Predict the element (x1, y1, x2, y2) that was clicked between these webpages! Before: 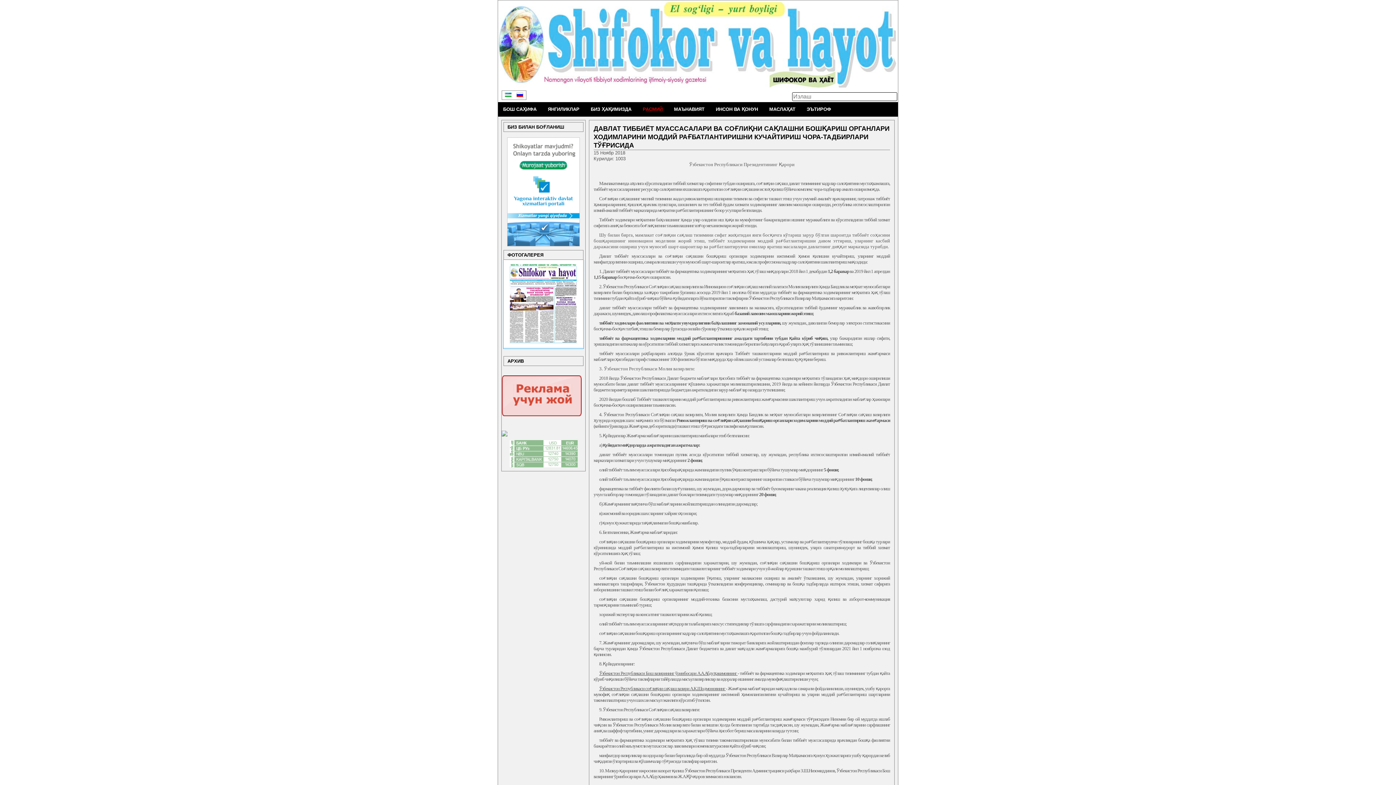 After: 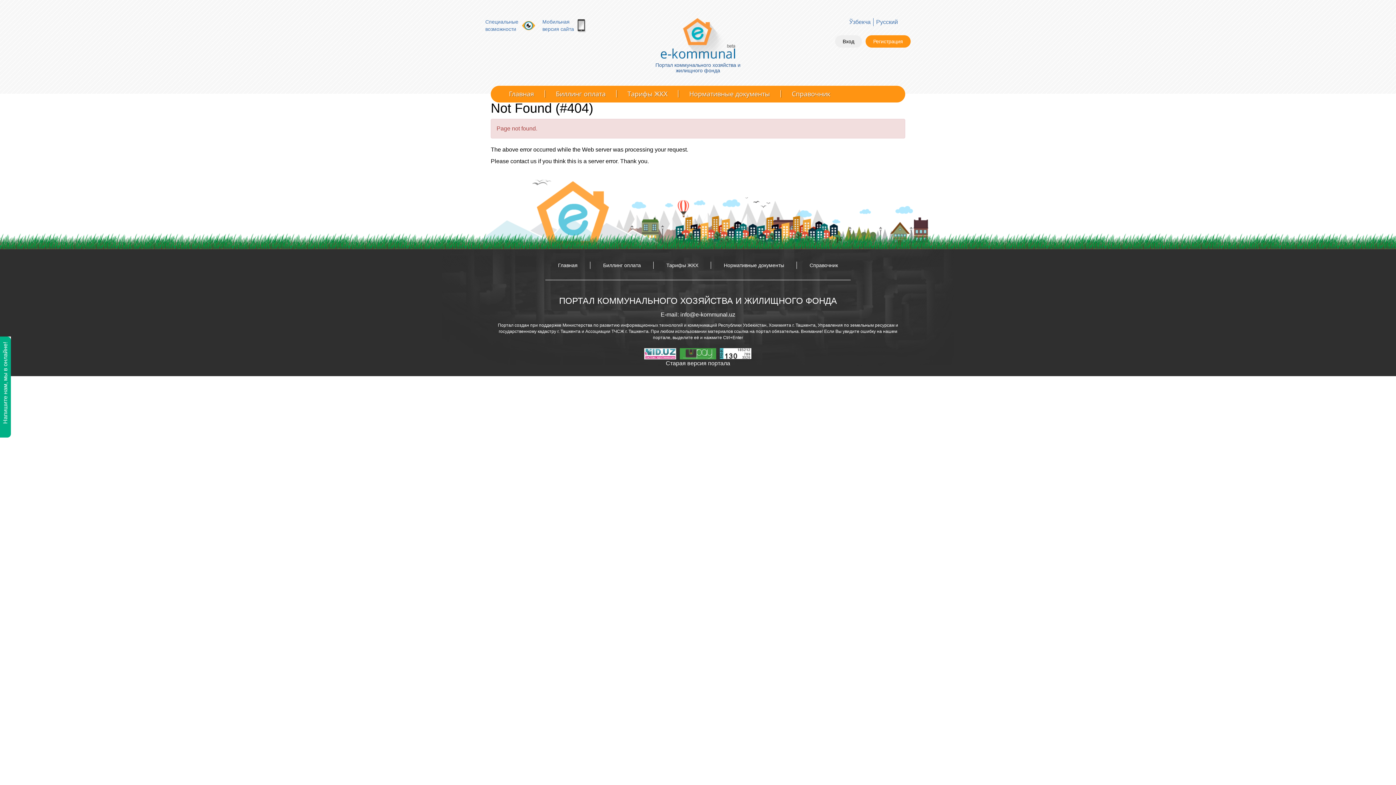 Action: bbox: (501, 430, 585, 436)